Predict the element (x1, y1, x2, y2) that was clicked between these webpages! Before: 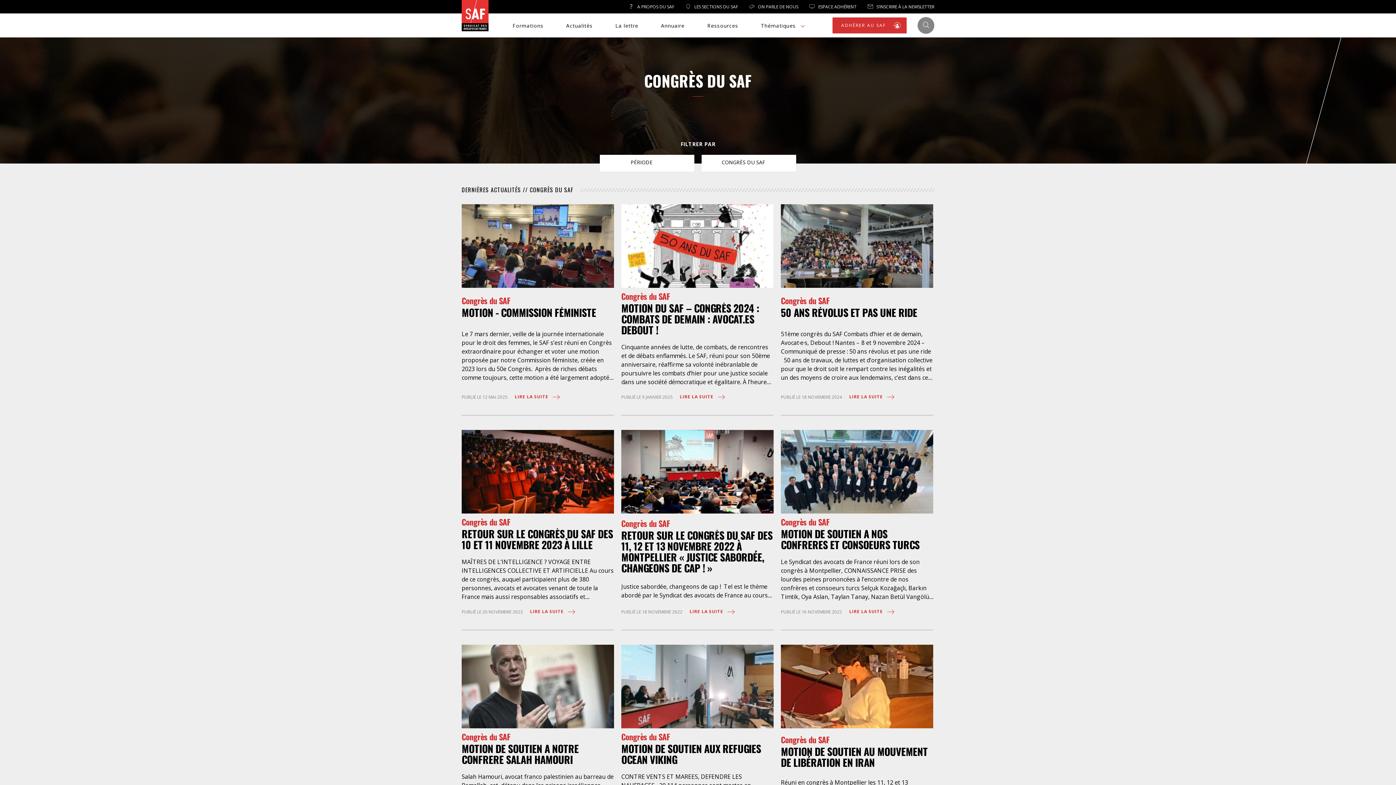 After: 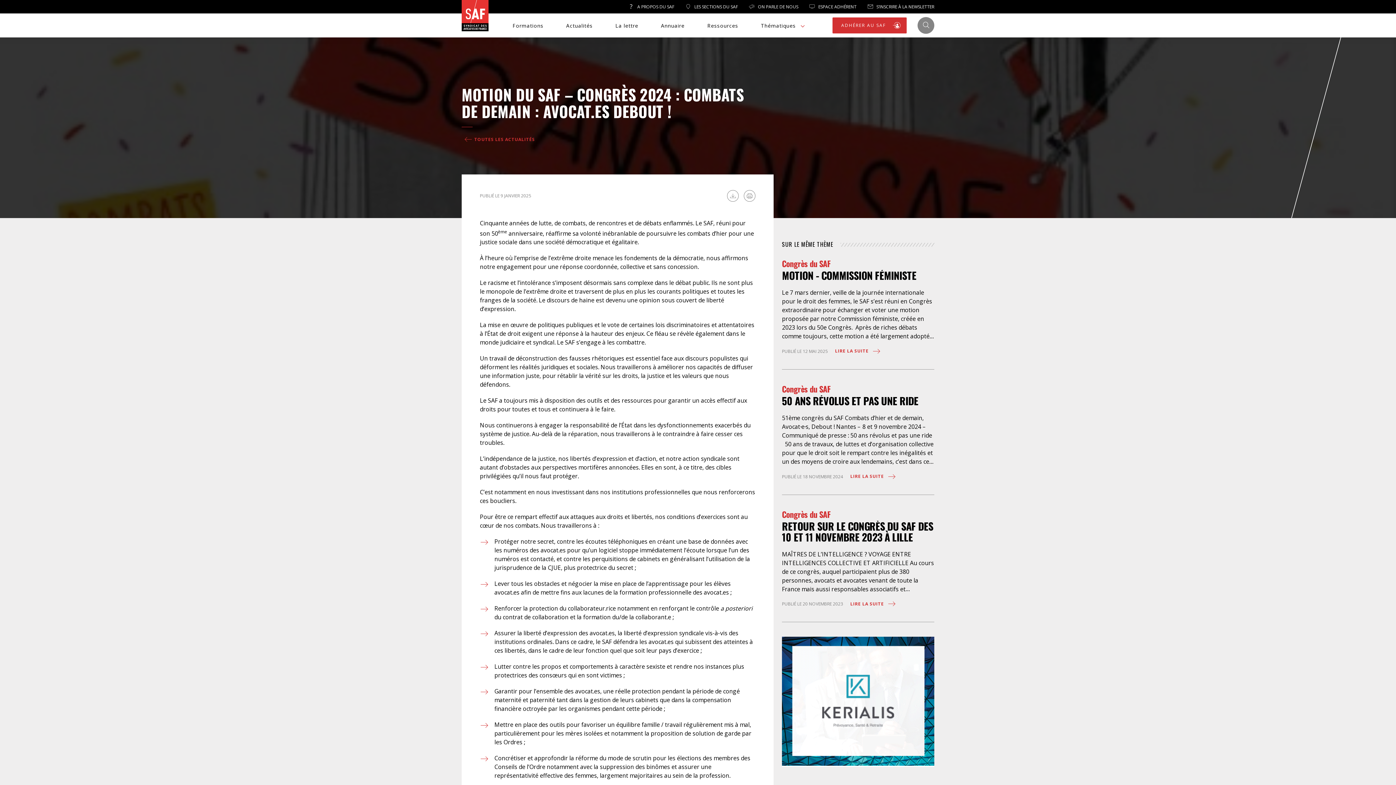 Action: bbox: (680, 393, 726, 400) label: LIRE LA SUITE 